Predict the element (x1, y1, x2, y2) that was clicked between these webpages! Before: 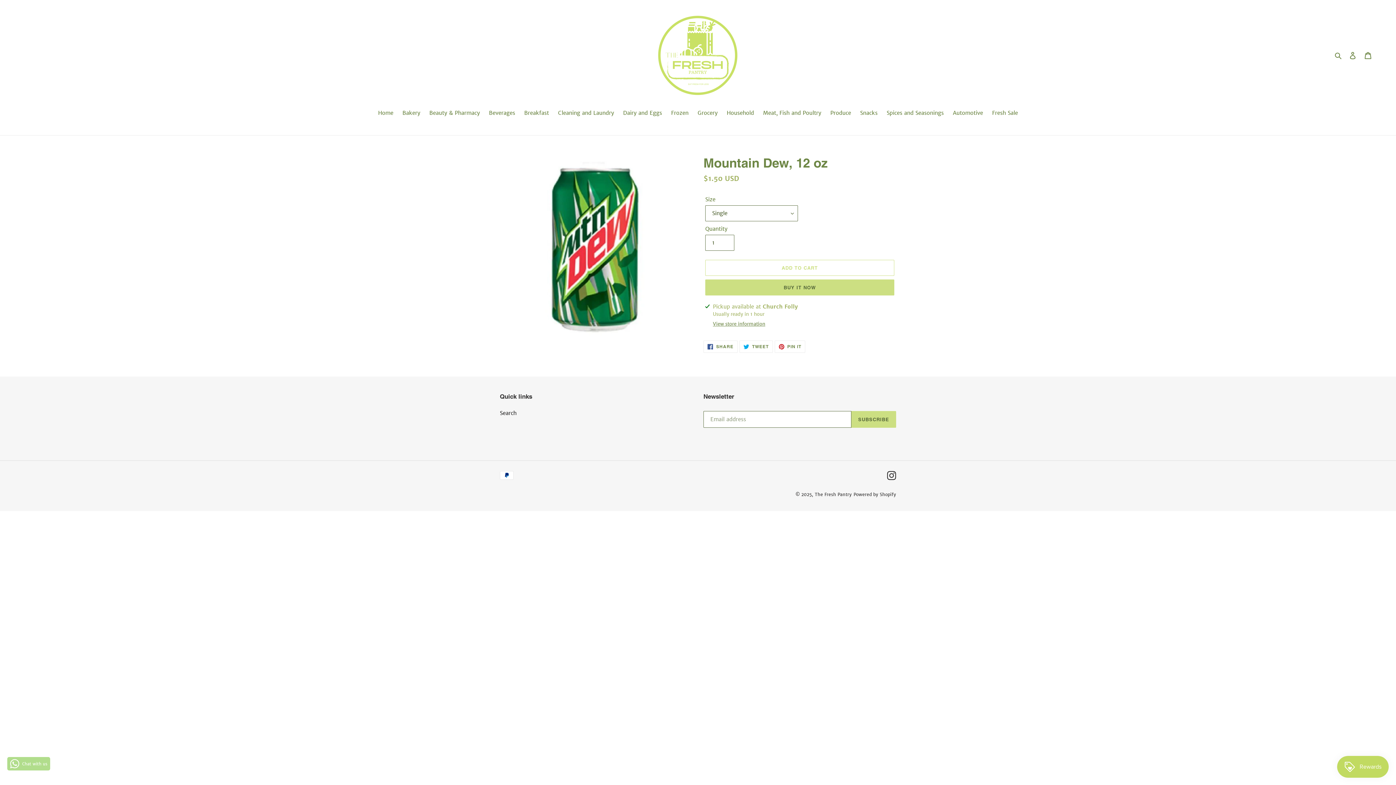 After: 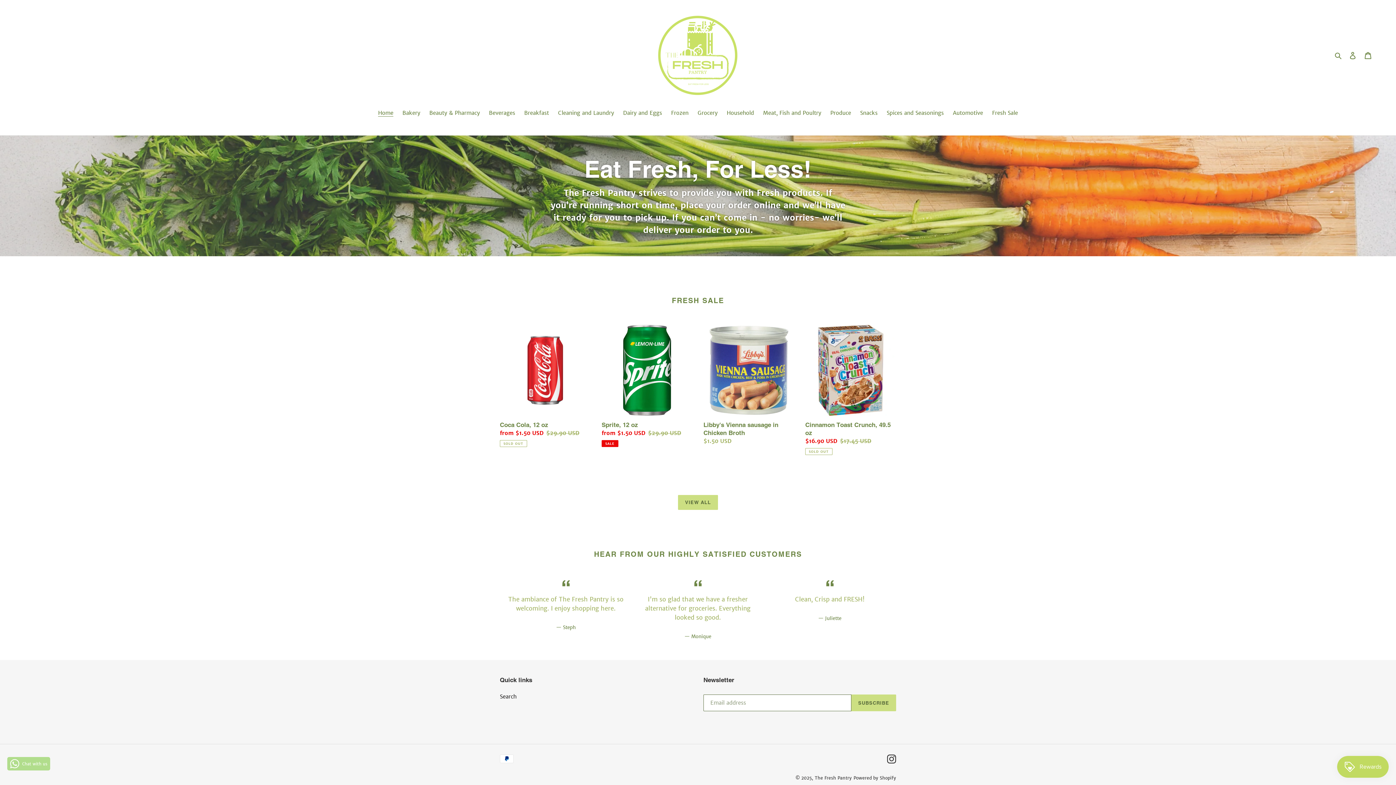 Action: bbox: (814, 492, 852, 497) label: The Fresh Pantry